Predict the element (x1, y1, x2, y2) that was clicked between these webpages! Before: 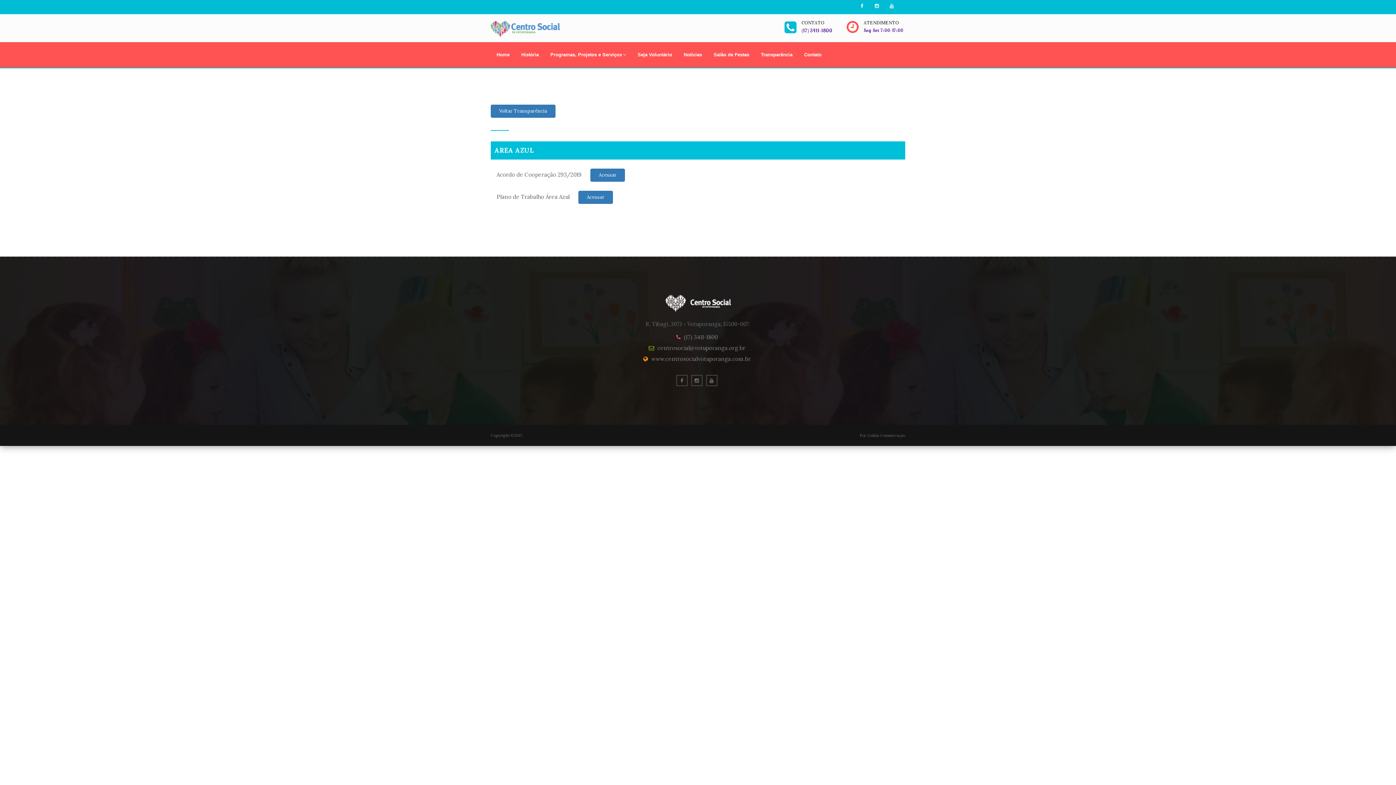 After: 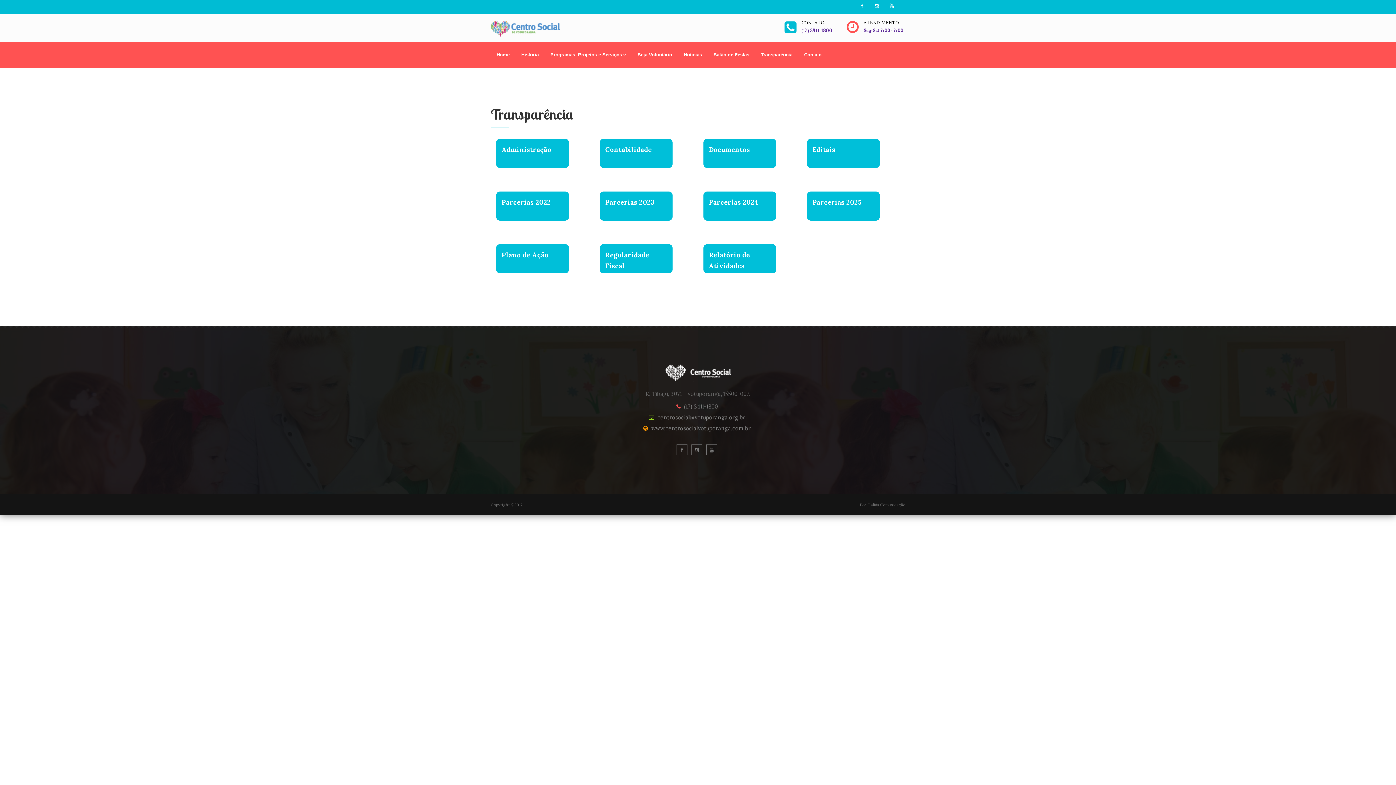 Action: bbox: (755, 48, 798, 61) label: Transparência